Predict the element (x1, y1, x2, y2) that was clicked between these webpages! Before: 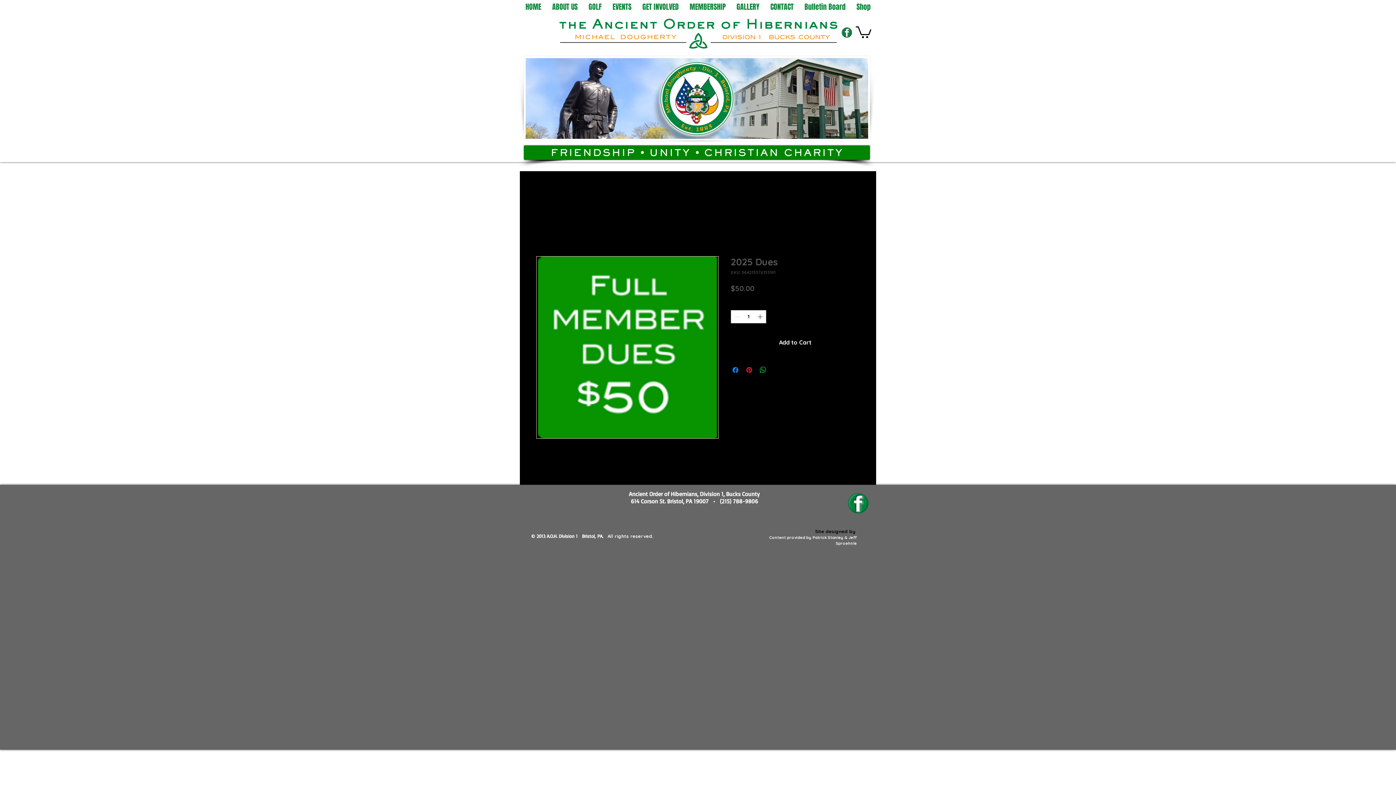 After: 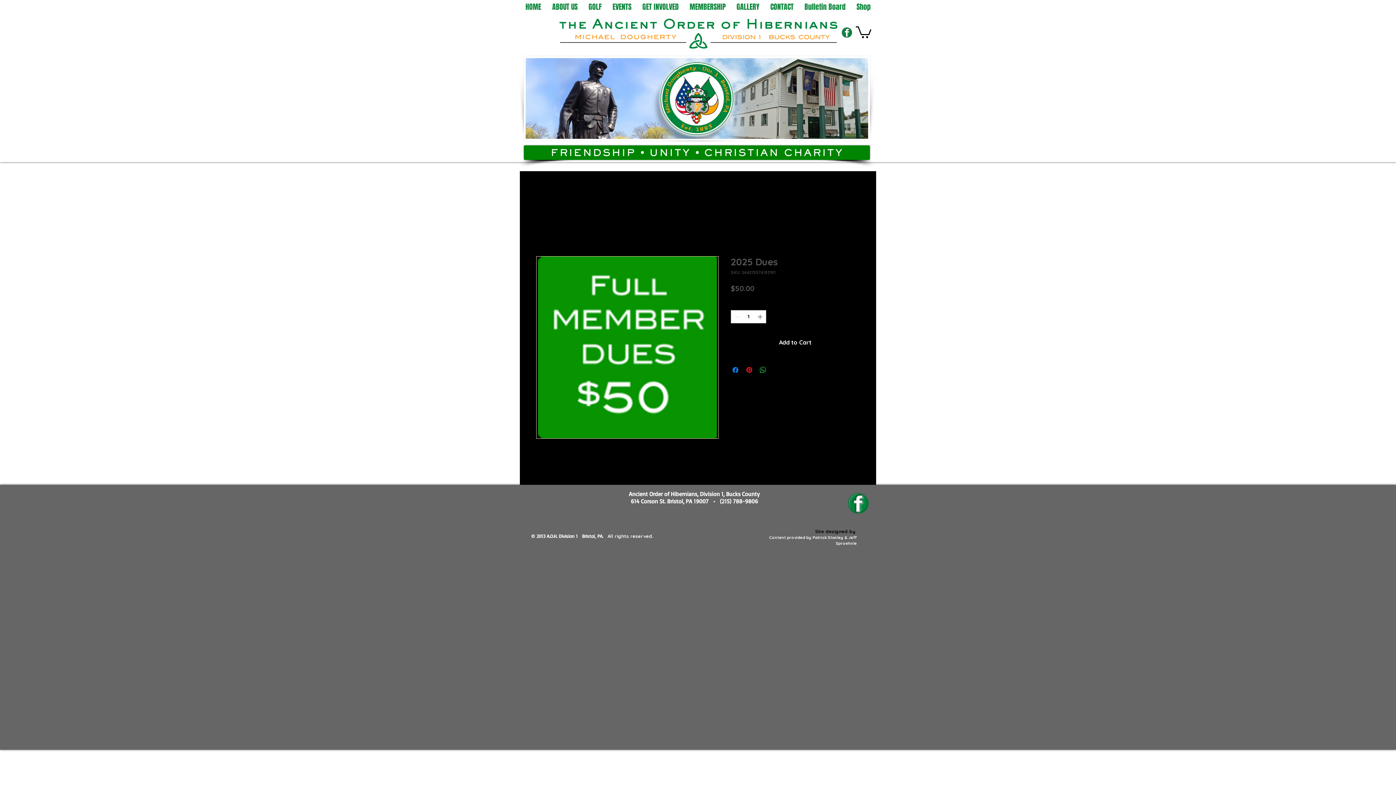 Action: bbox: (856, 25, 871, 38)